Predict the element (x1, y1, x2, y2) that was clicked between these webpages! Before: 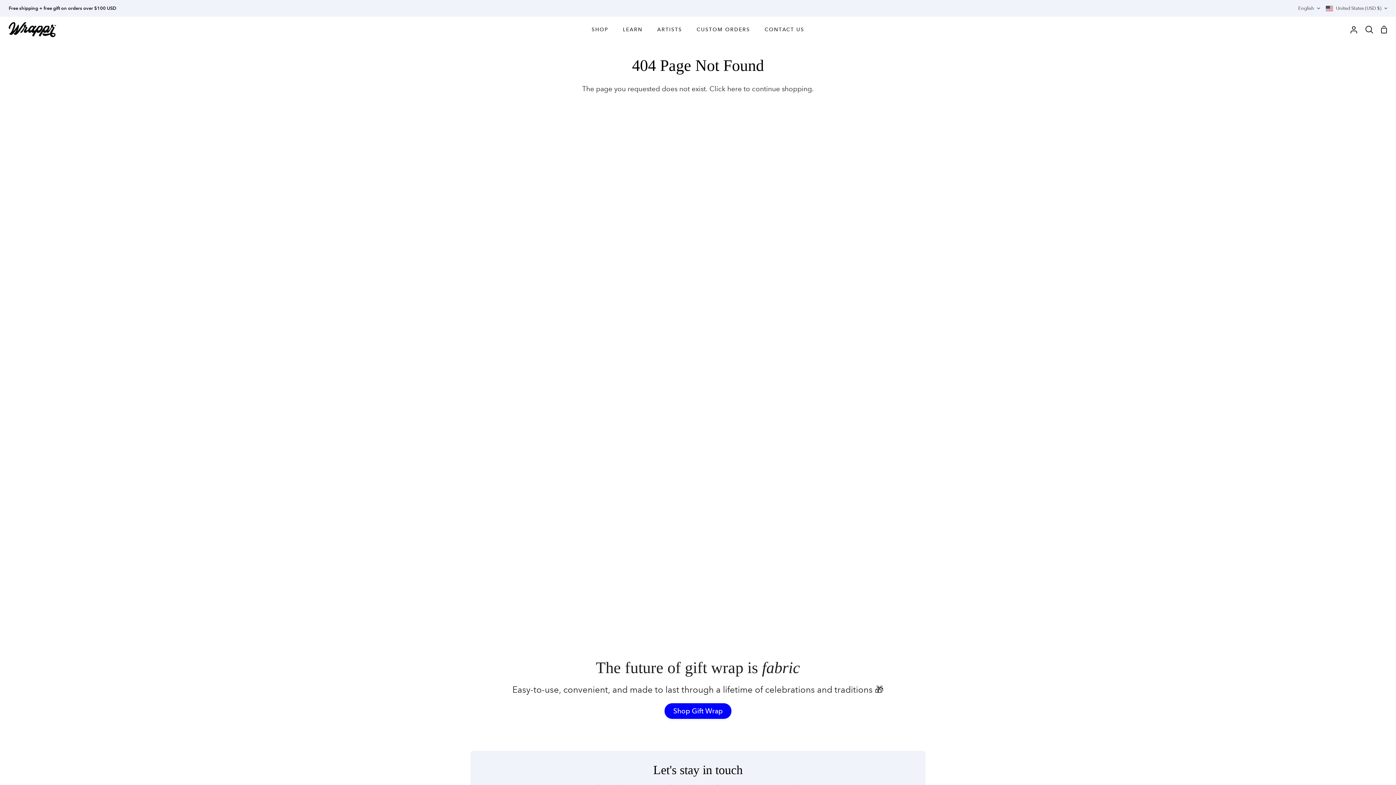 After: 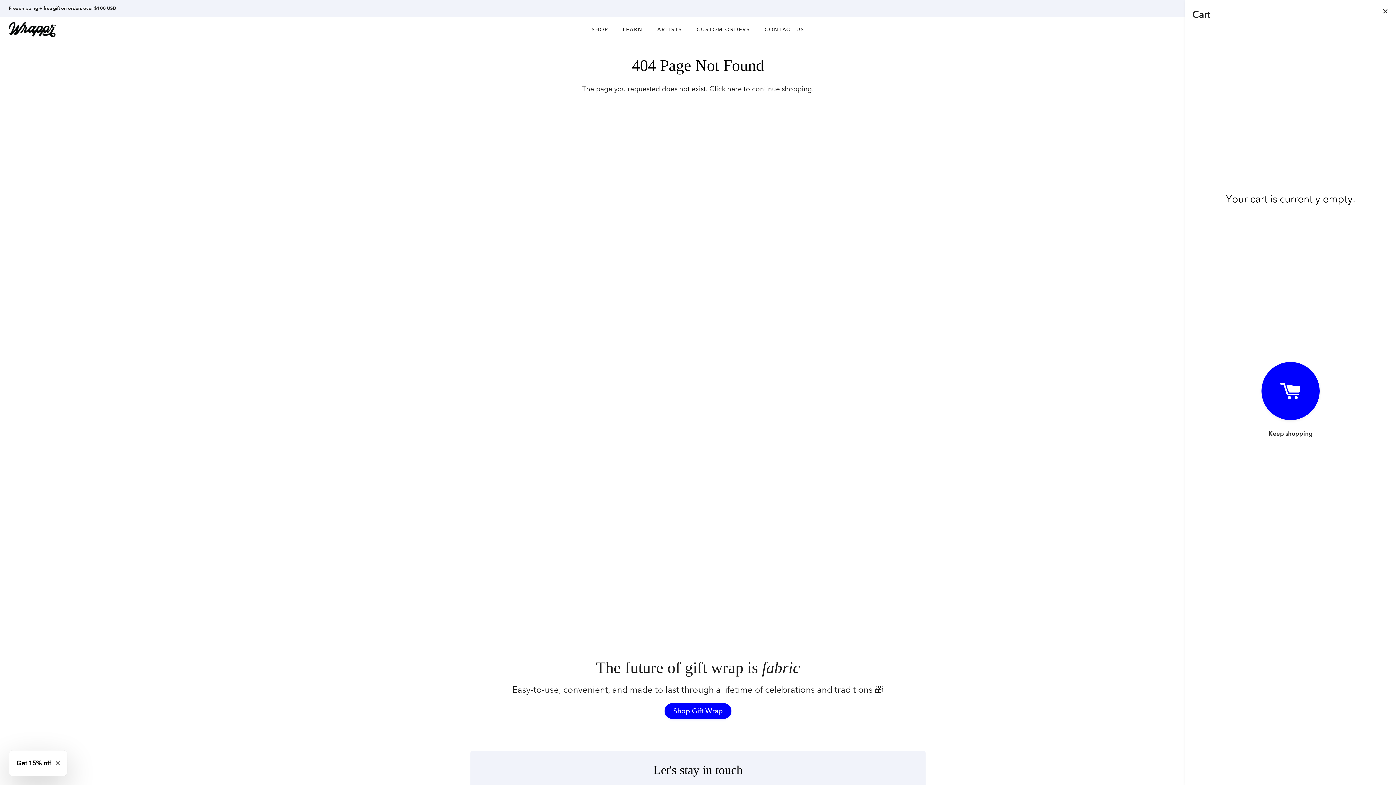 Action: bbox: (1377, 16, 1391, 42) label: Shopping Cart